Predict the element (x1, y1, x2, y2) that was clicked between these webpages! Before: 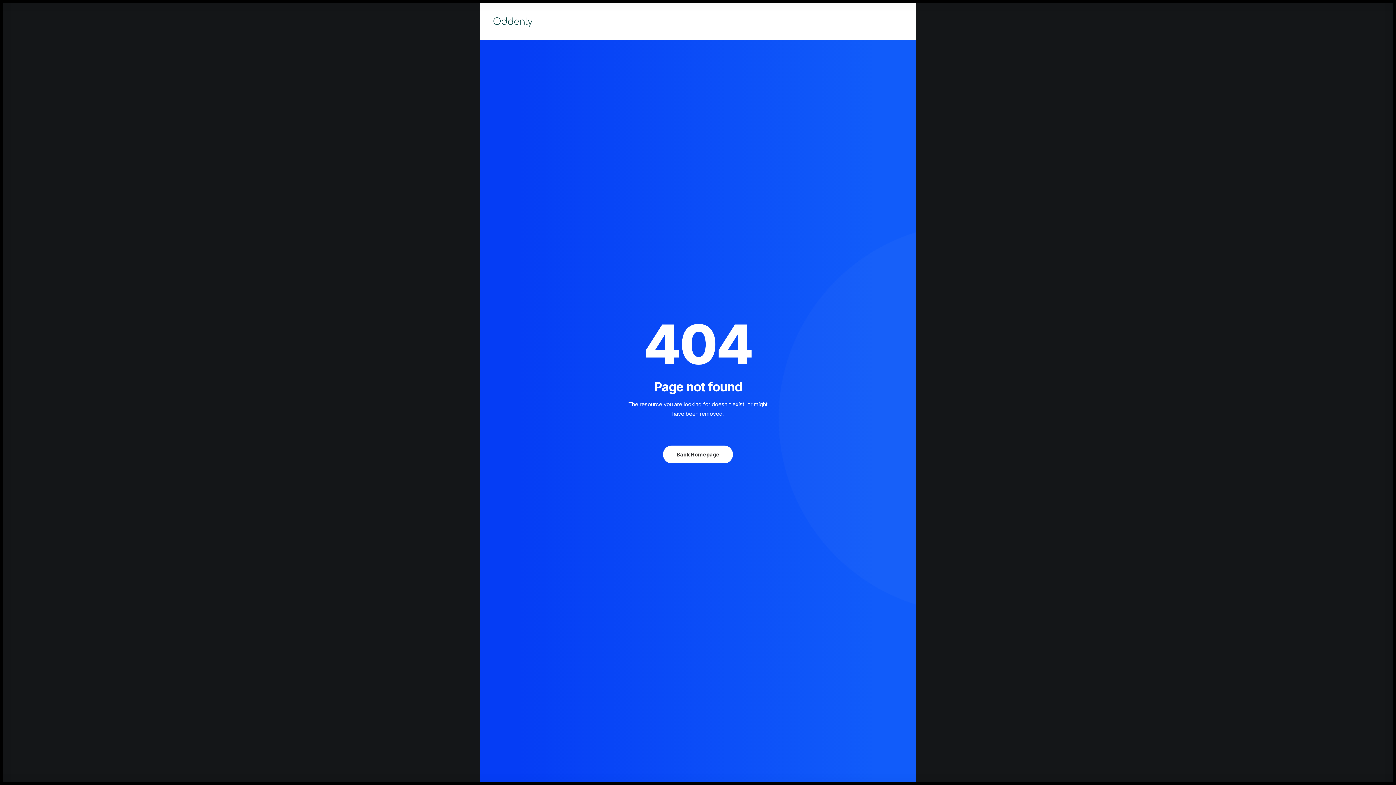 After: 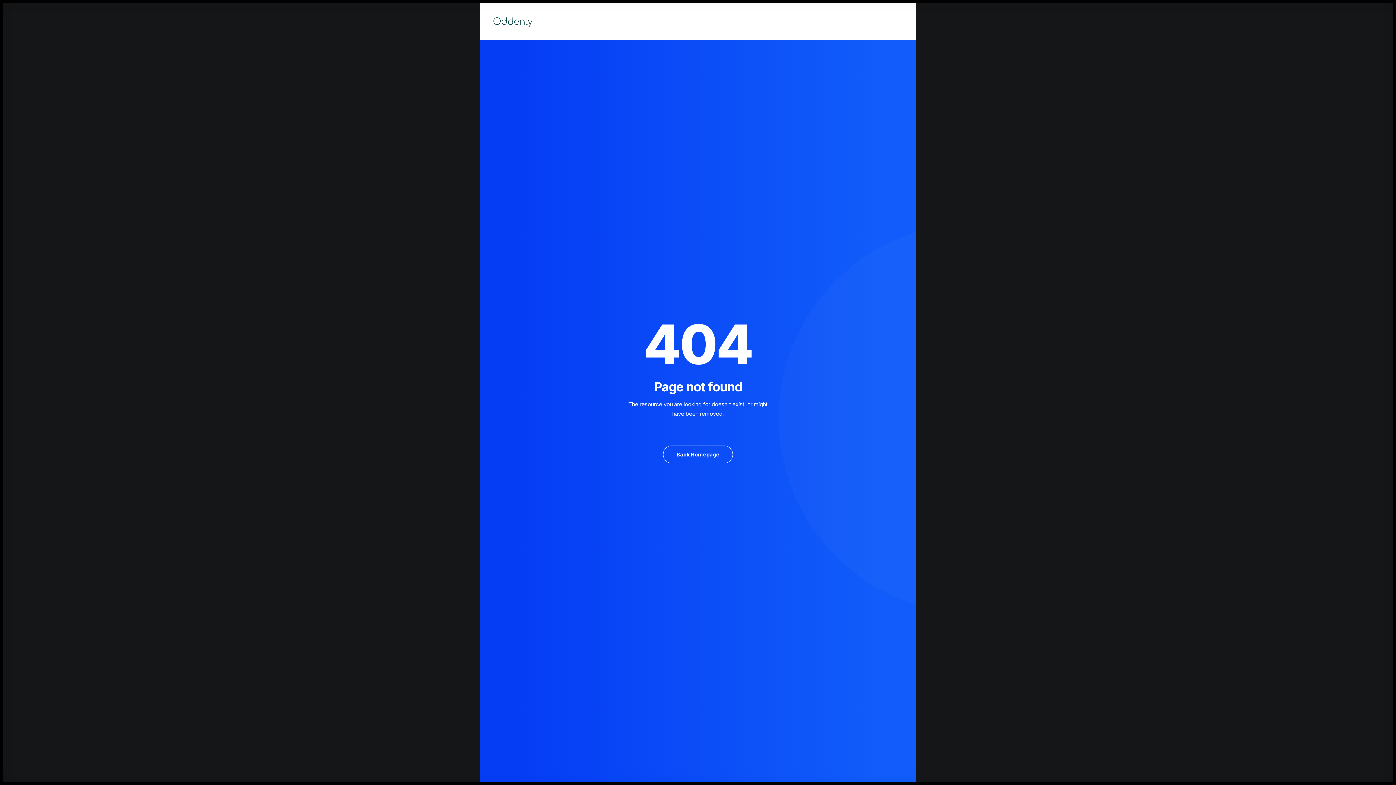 Action: bbox: (663, 445, 733, 463) label: Back Homepage